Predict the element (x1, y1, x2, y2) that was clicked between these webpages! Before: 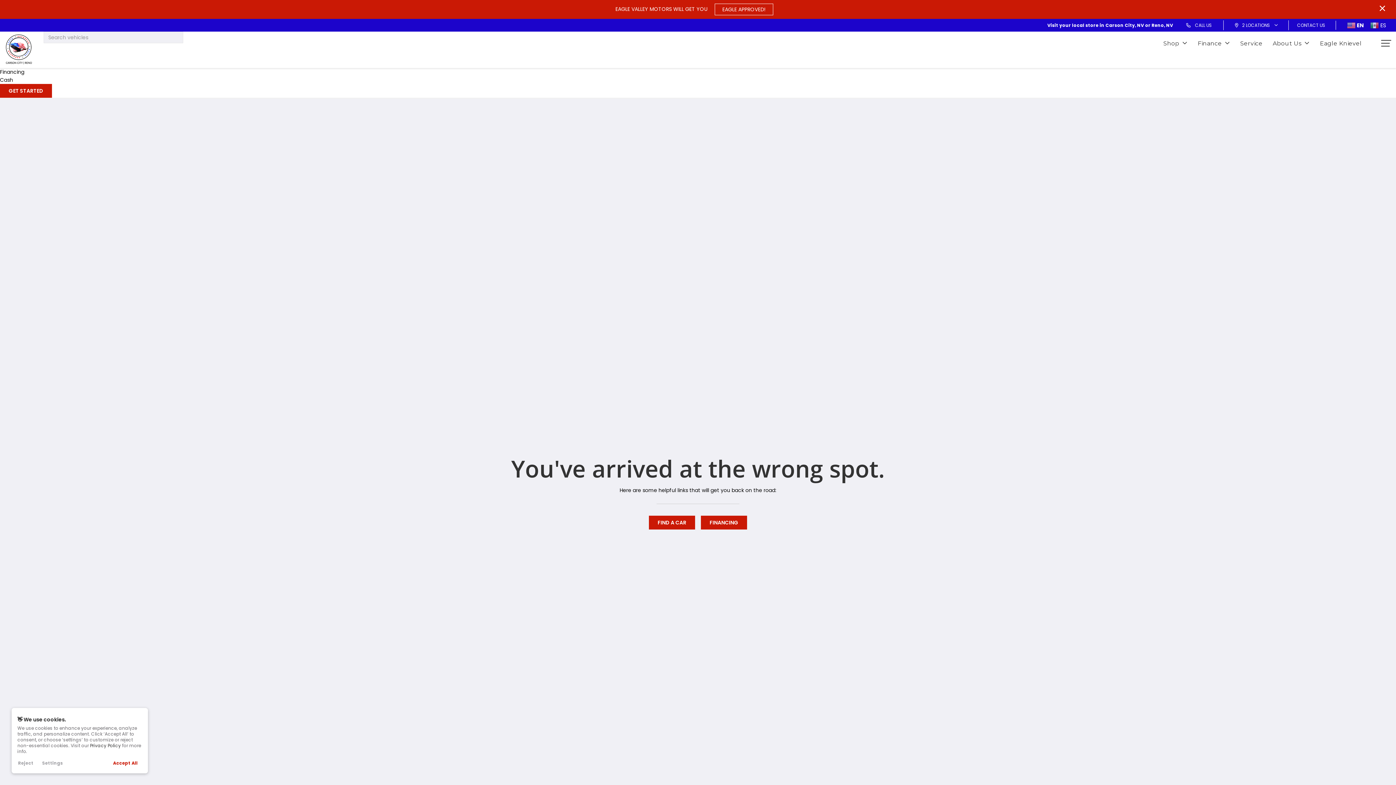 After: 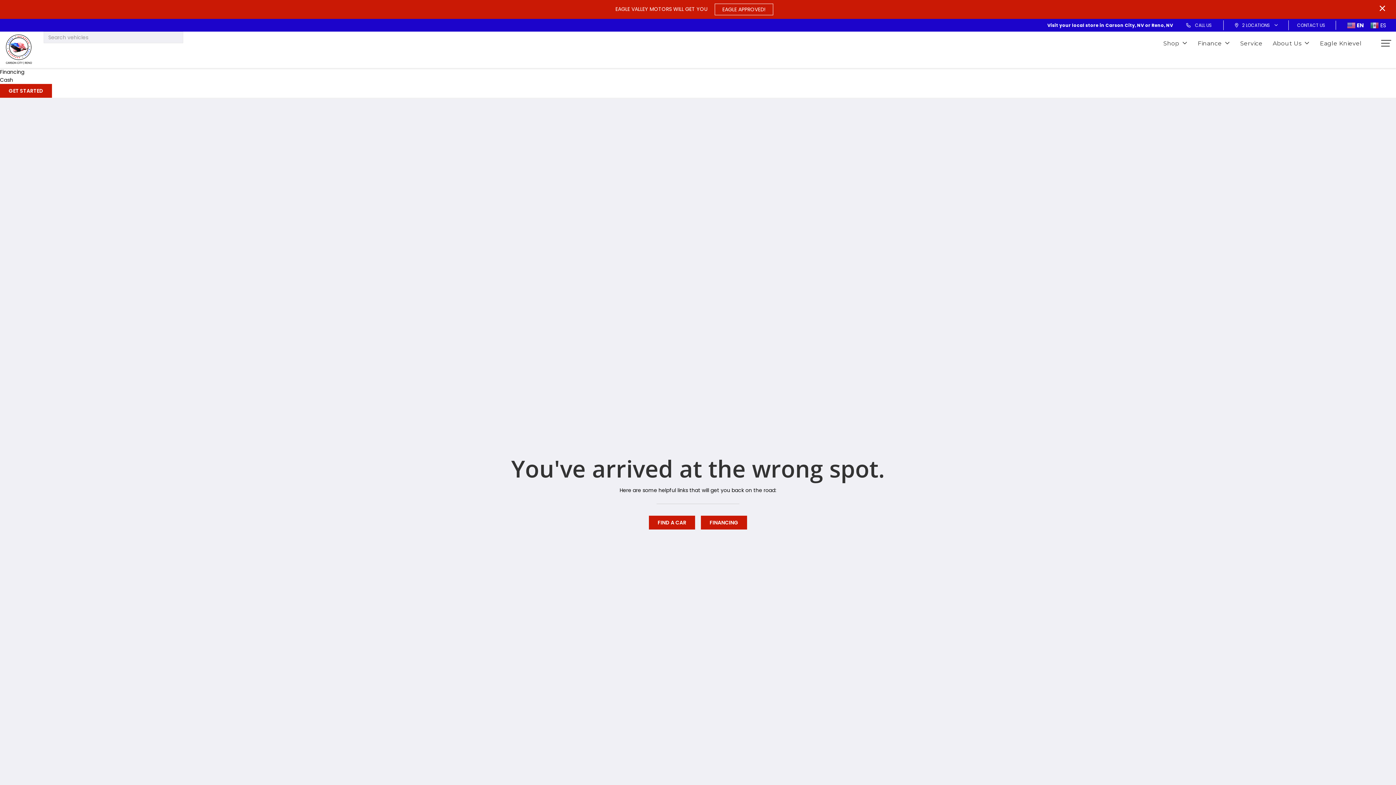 Action: label: Reject bbox: (13, 756, 37, 770)